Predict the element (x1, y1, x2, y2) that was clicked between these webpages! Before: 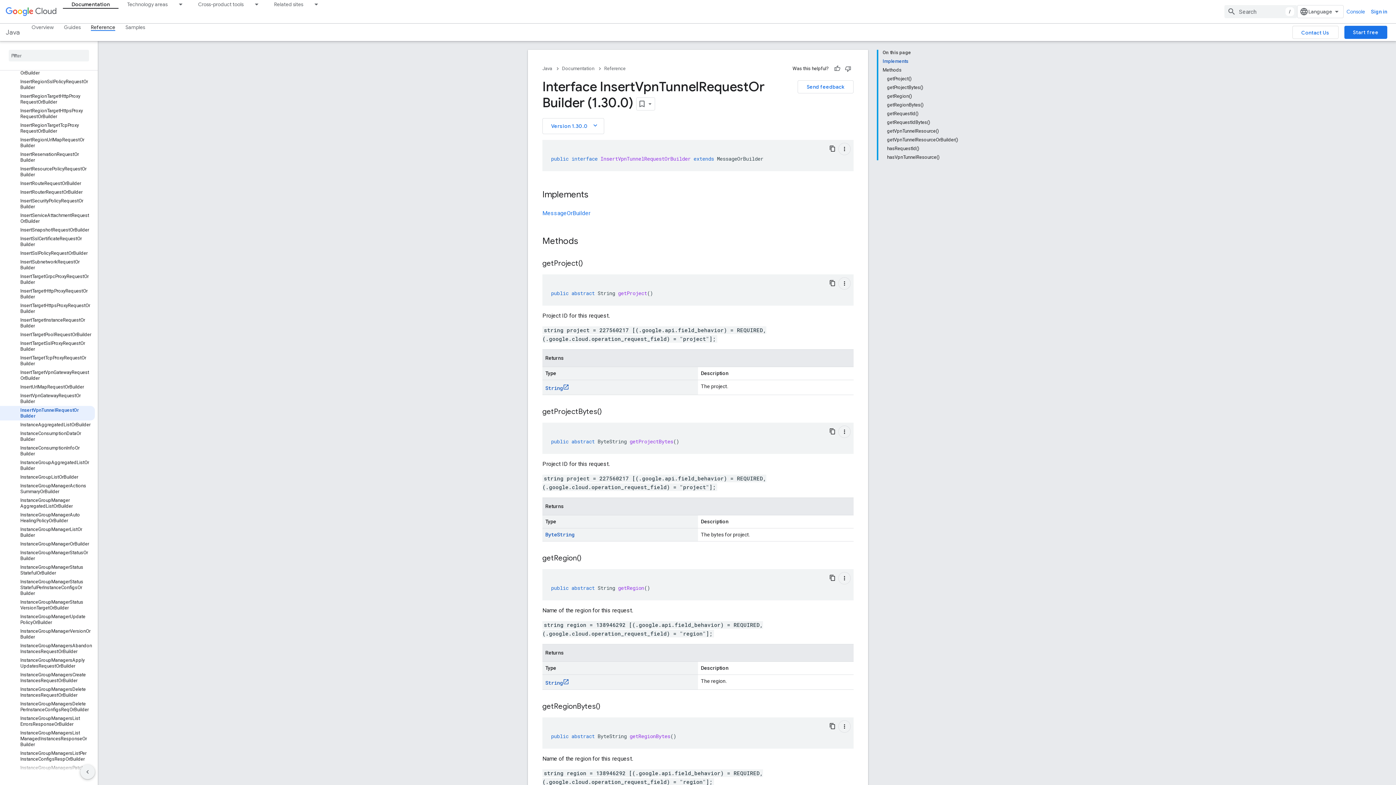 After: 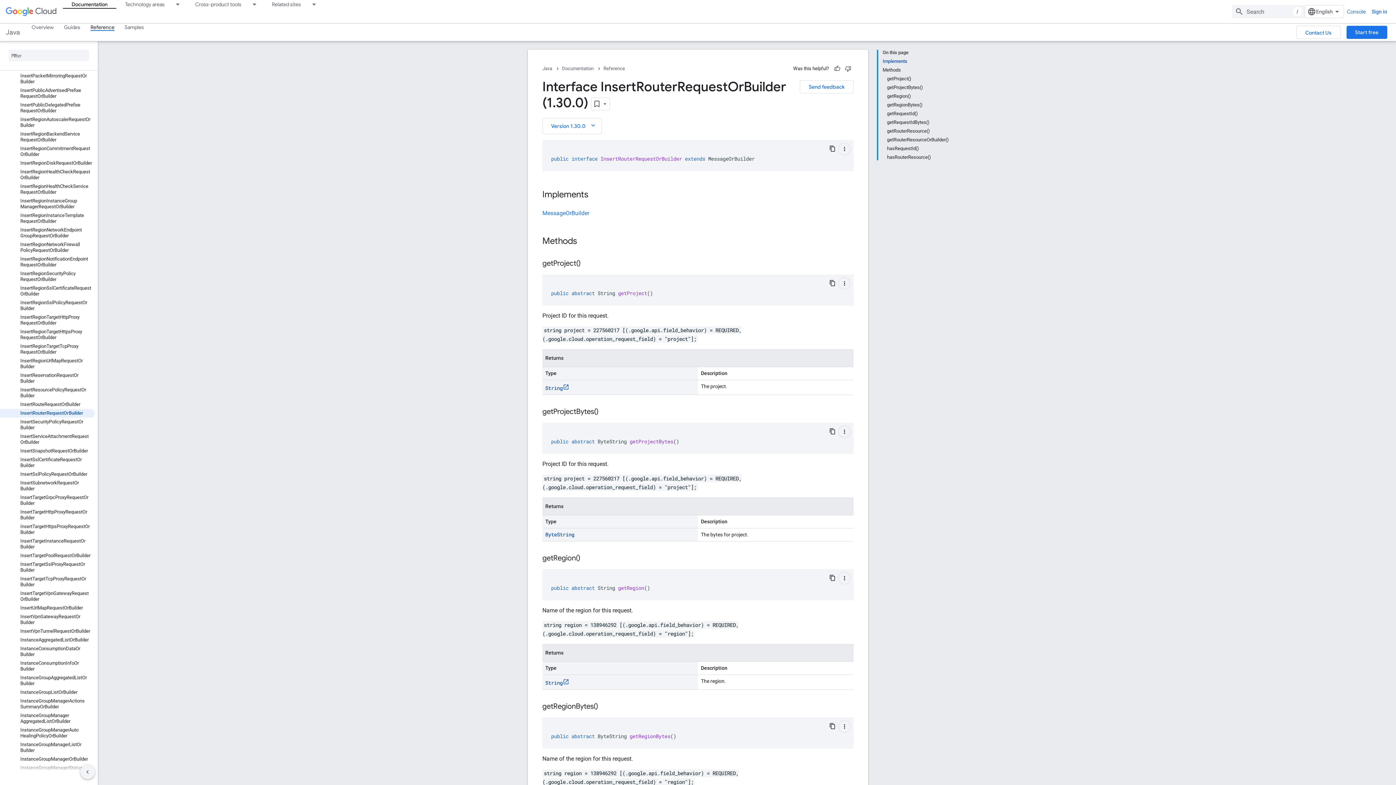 Action: bbox: (0, 188, 94, 196) label: InsertRouterRequestOrBuilder